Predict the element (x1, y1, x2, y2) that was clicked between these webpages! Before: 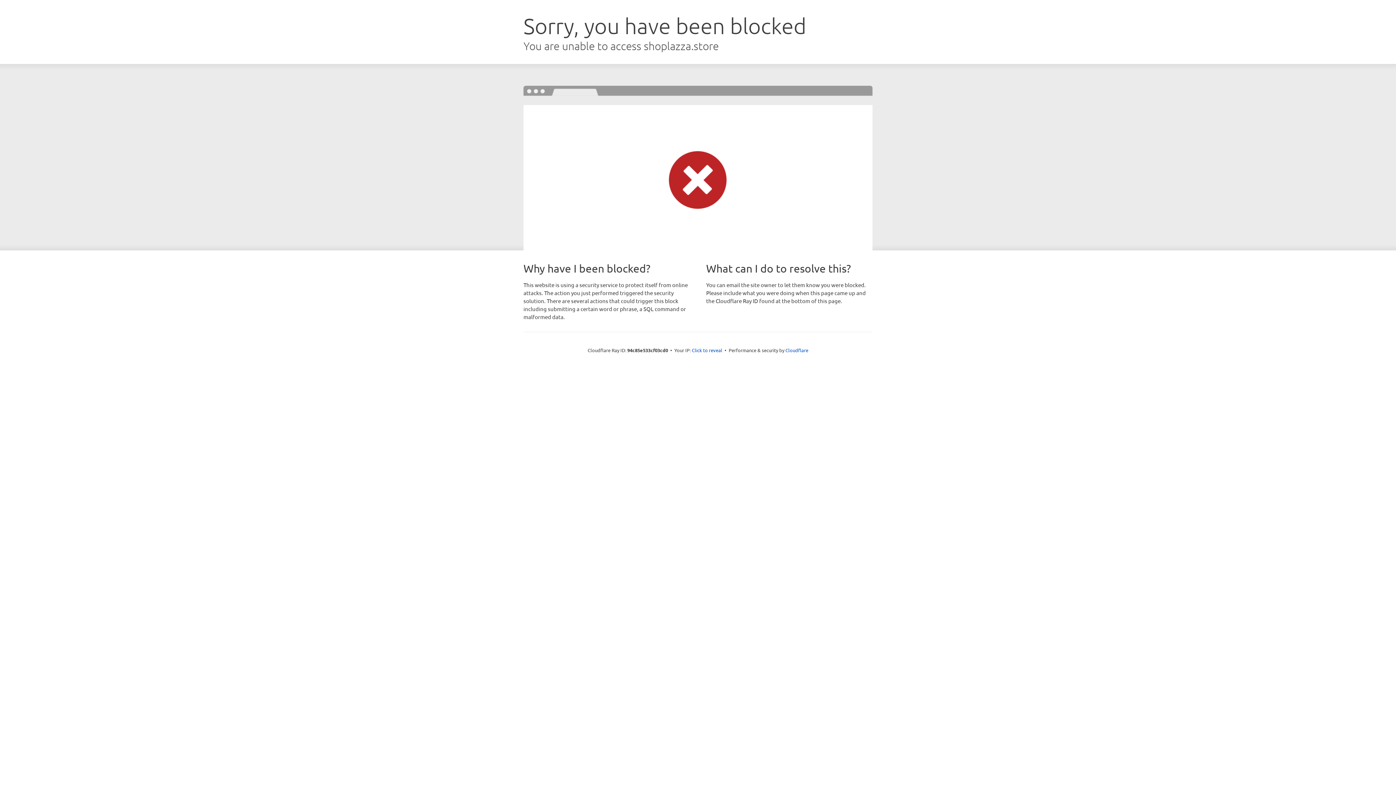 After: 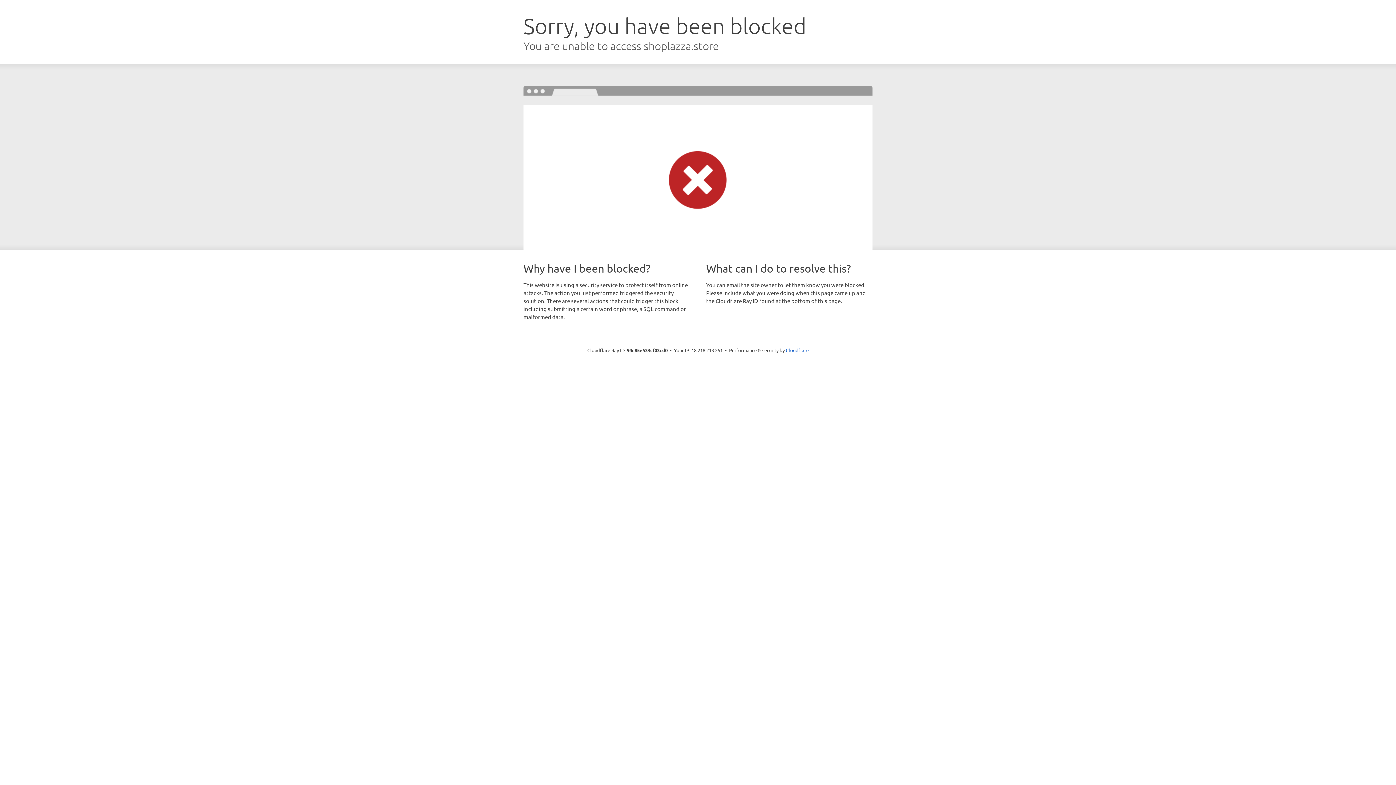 Action: bbox: (692, 346, 722, 353) label: Click to reveal